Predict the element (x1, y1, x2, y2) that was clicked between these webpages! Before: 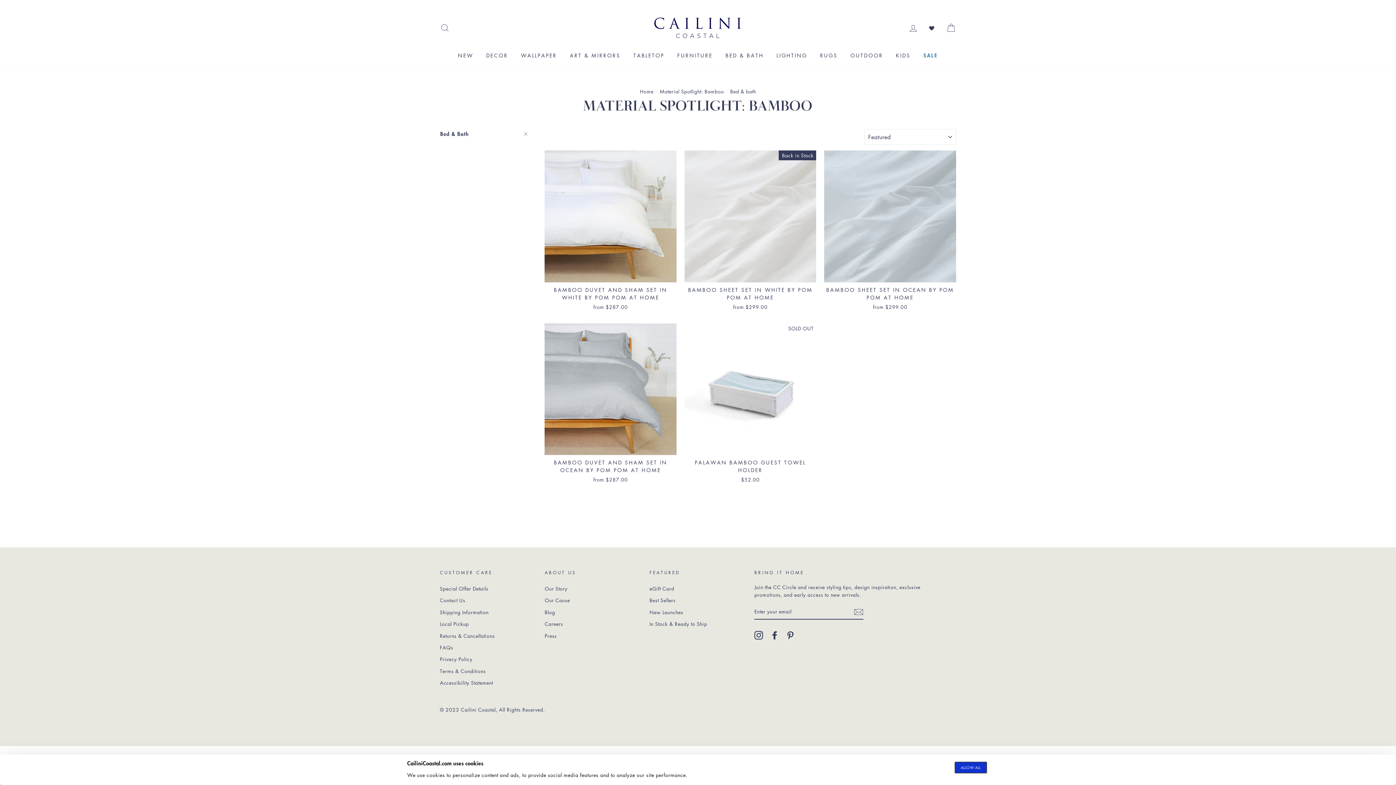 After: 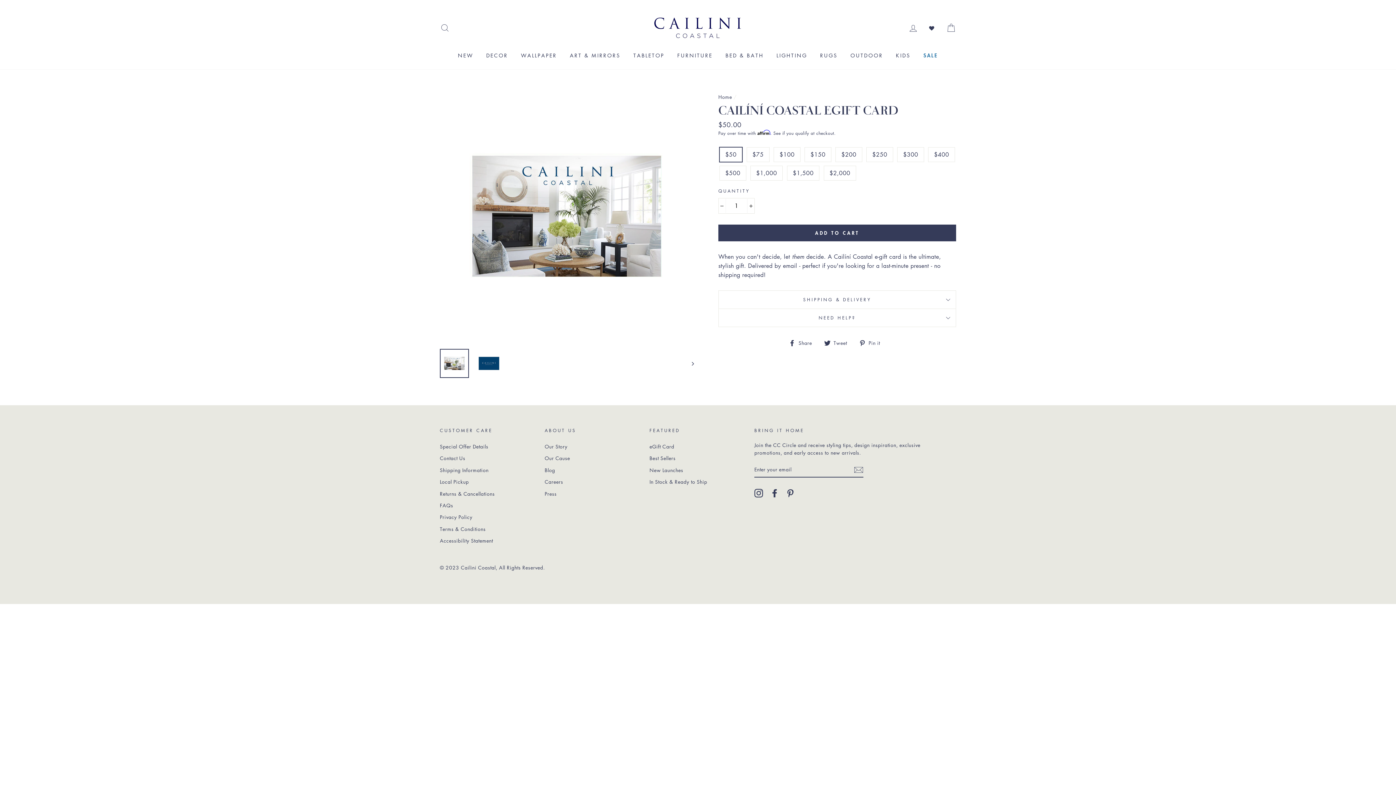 Action: label: eGift Card bbox: (649, 583, 674, 594)